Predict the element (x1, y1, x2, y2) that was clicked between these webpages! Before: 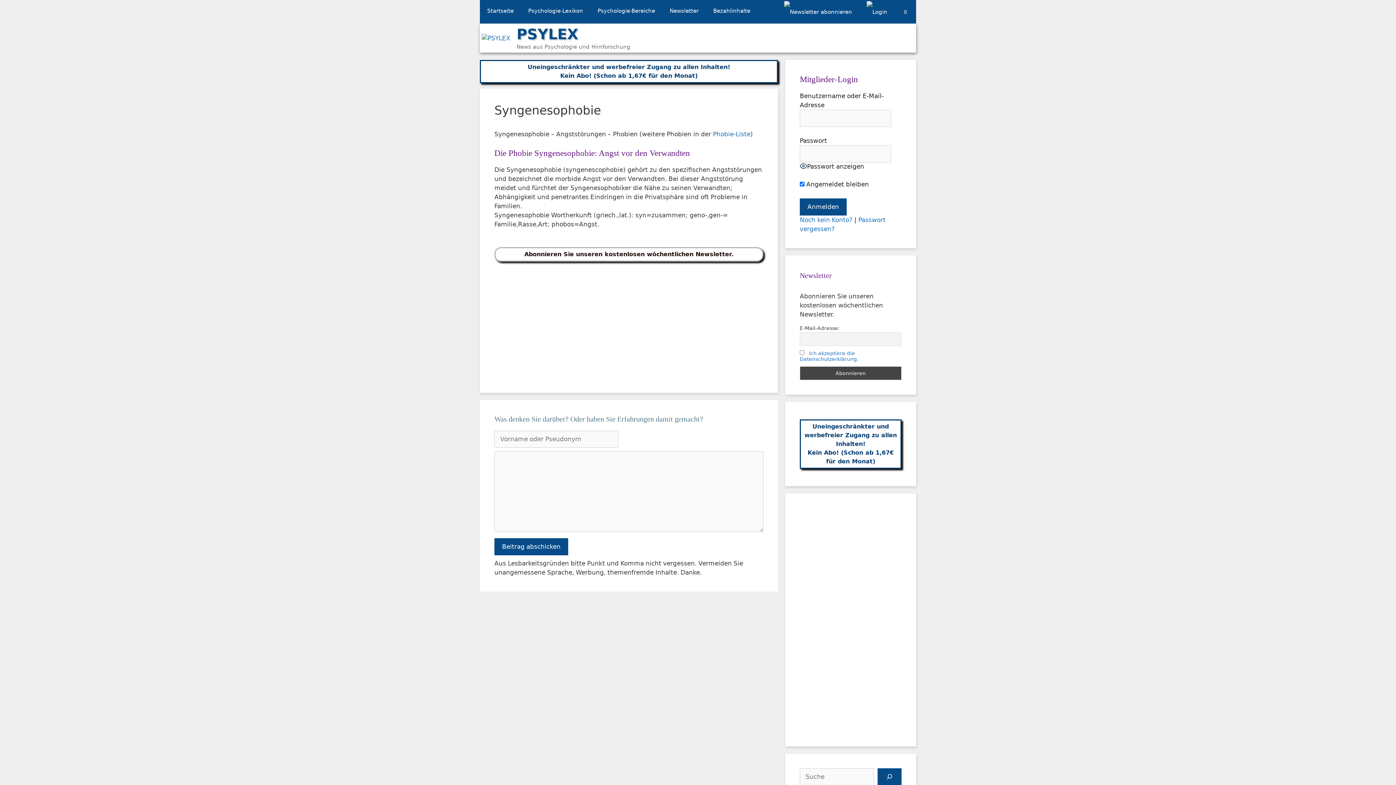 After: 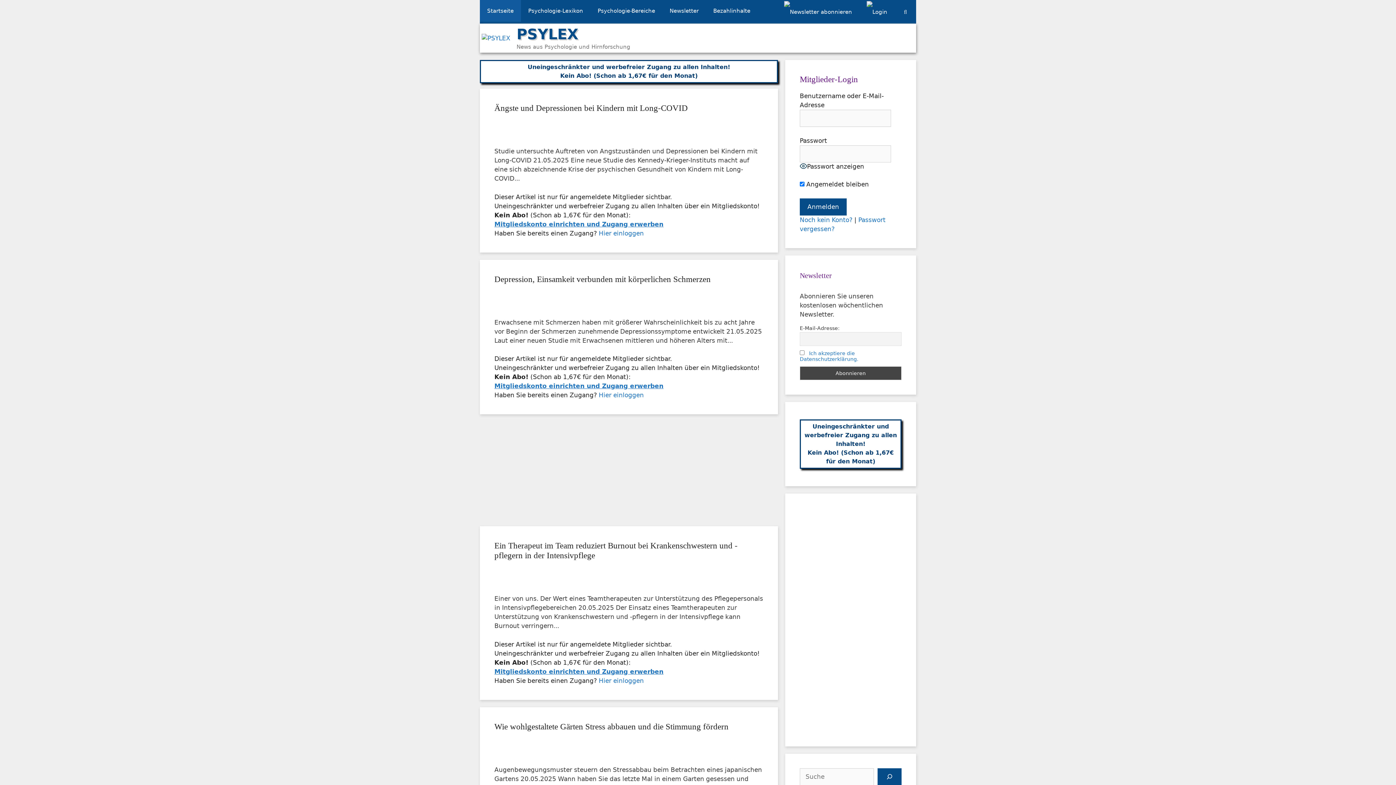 Action: bbox: (480, 0, 521, 21) label: Startseite